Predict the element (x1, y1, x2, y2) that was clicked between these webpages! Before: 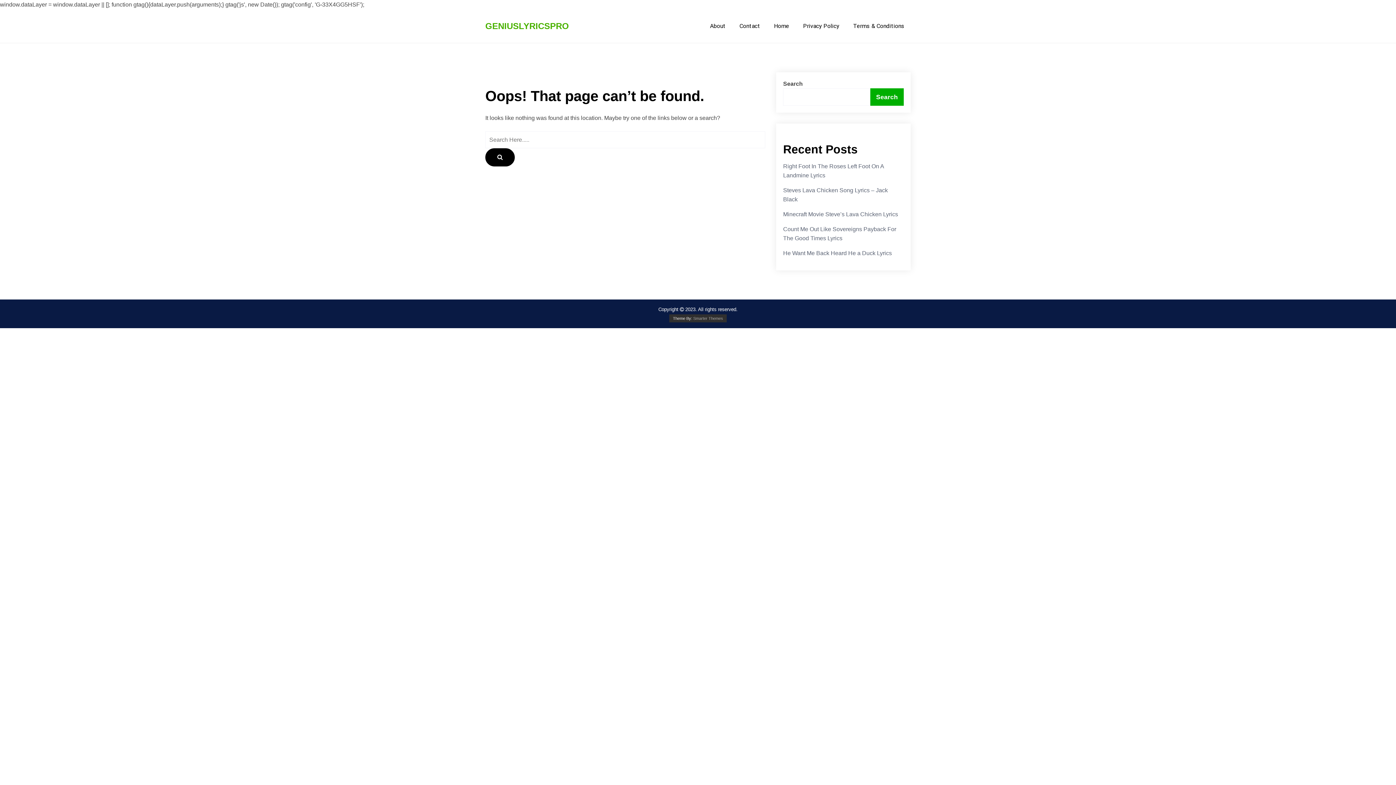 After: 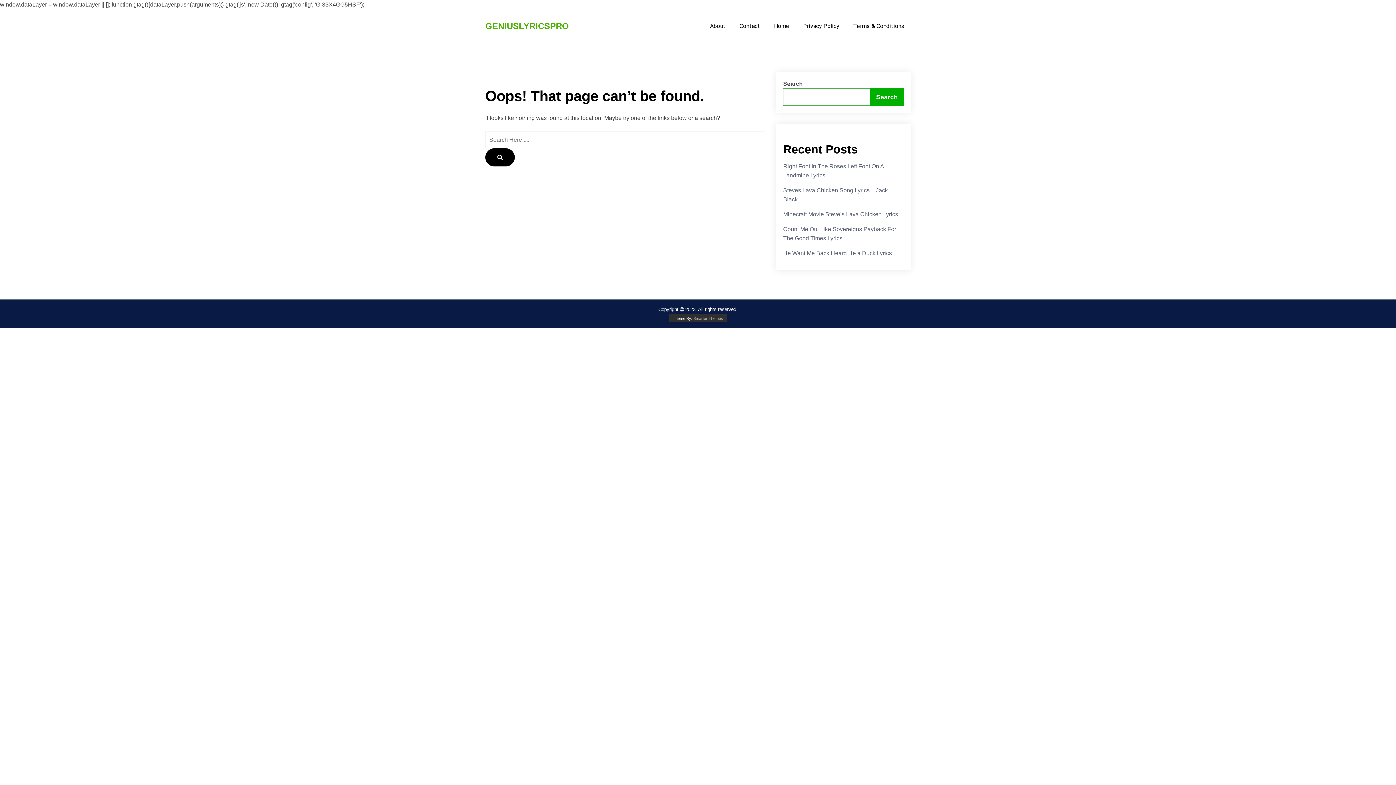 Action: label: Search bbox: (870, 88, 903, 105)